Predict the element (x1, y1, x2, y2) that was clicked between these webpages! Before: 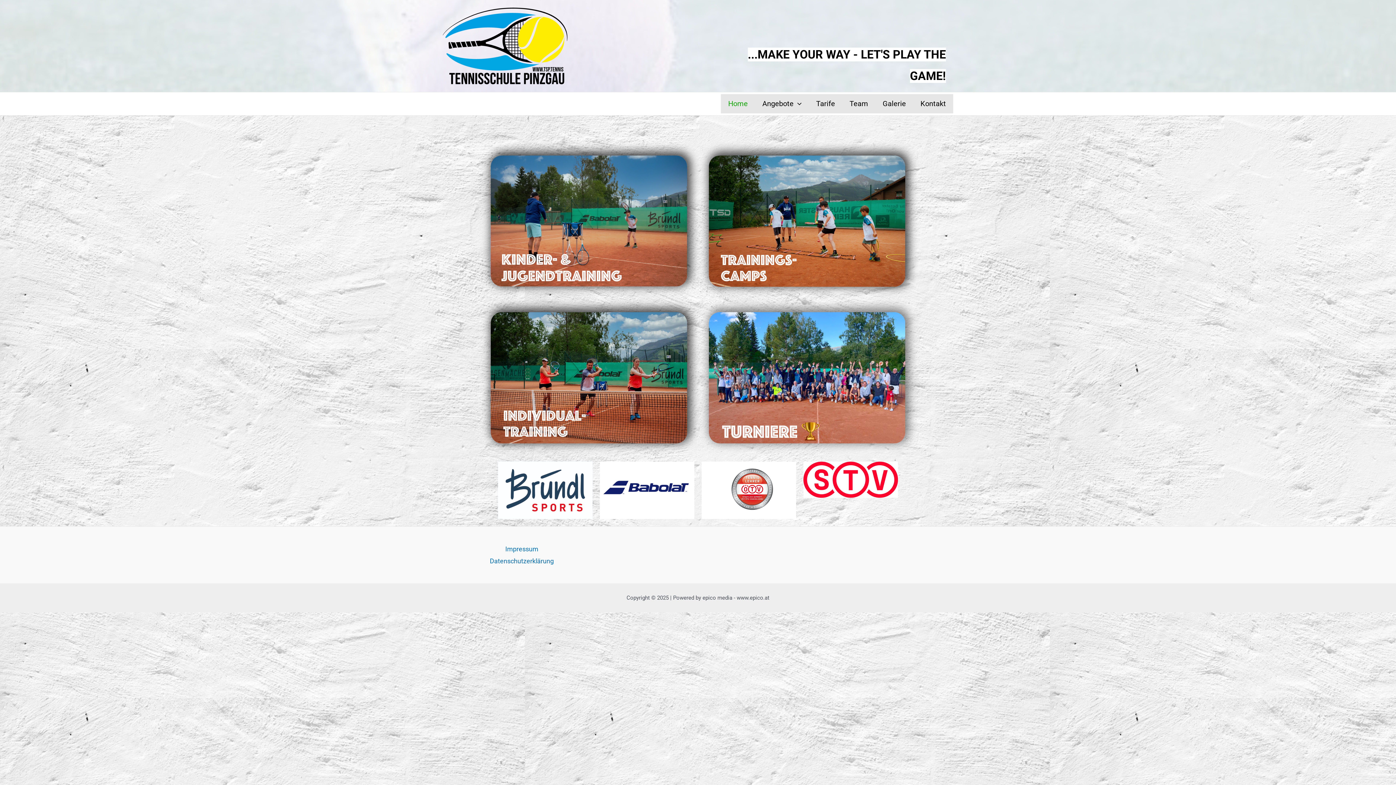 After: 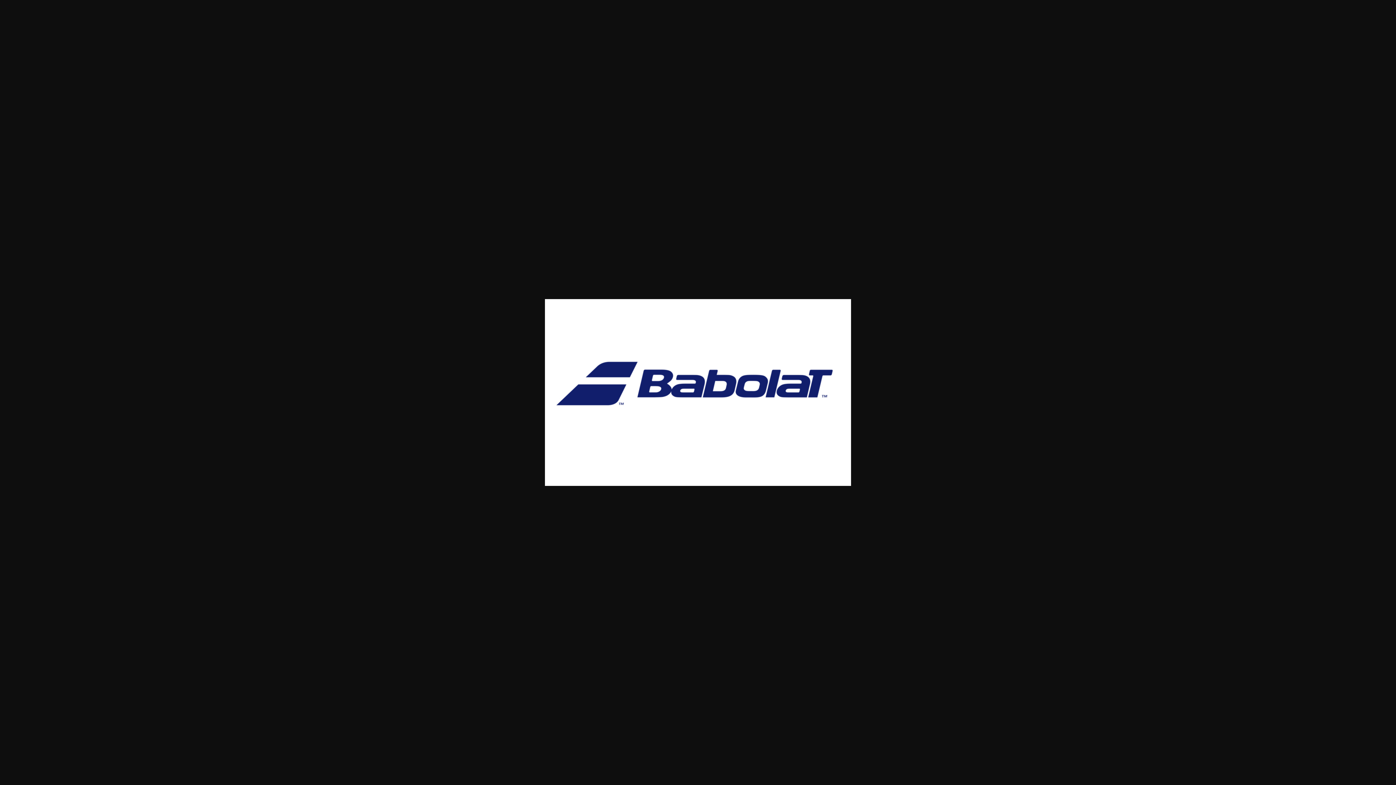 Action: bbox: (600, 461, 694, 519)